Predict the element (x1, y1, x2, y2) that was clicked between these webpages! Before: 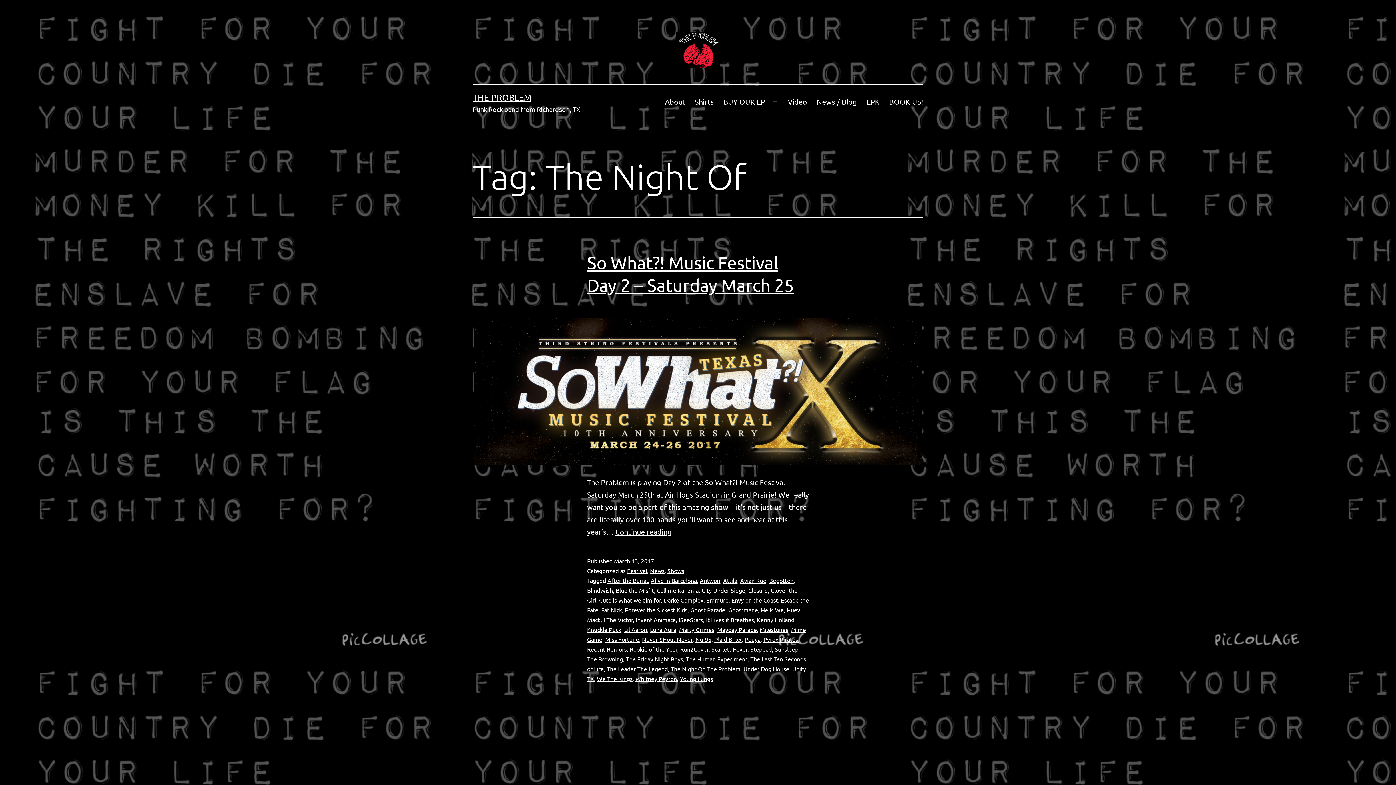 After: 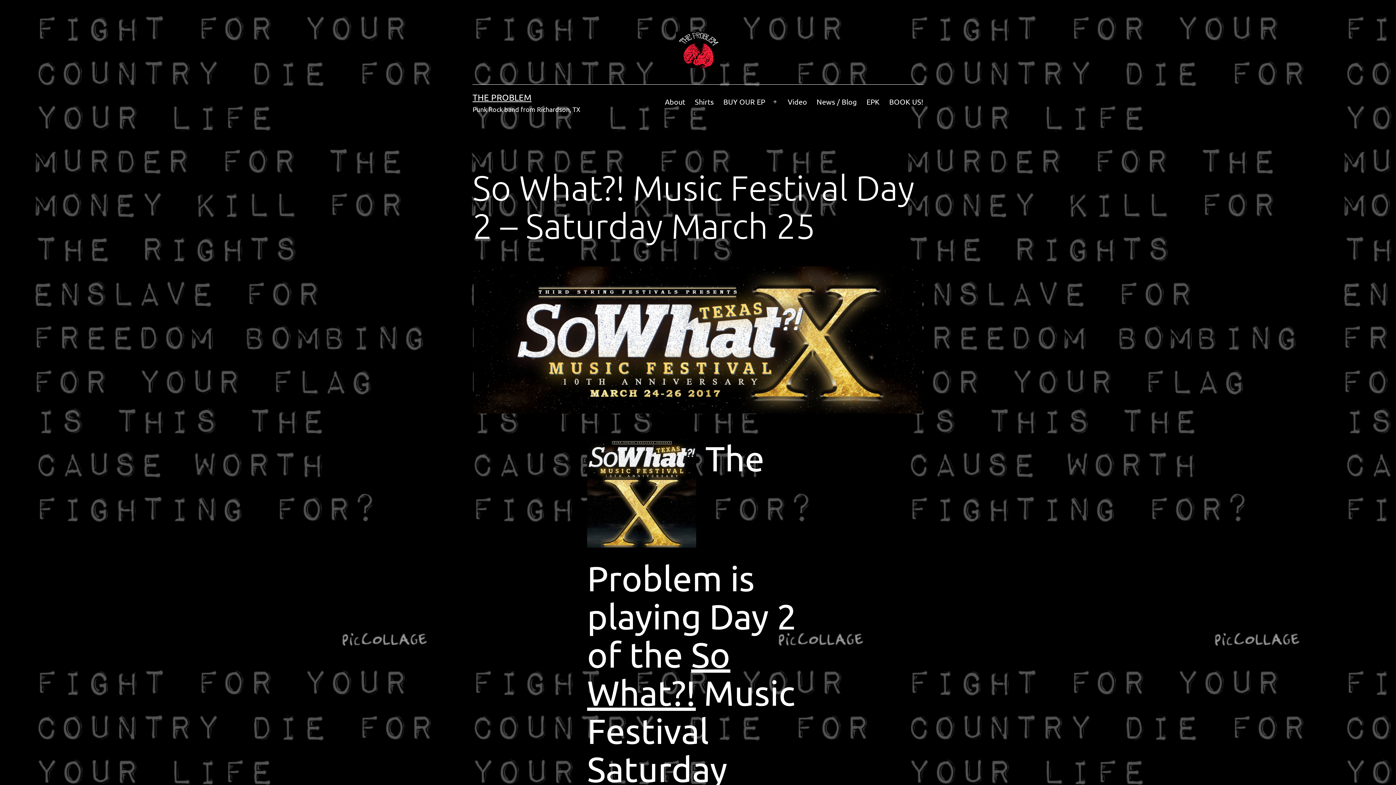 Action: label: Continue reading
So What?! Music Festival Day 2 – Saturday March 25 bbox: (615, 527, 672, 536)